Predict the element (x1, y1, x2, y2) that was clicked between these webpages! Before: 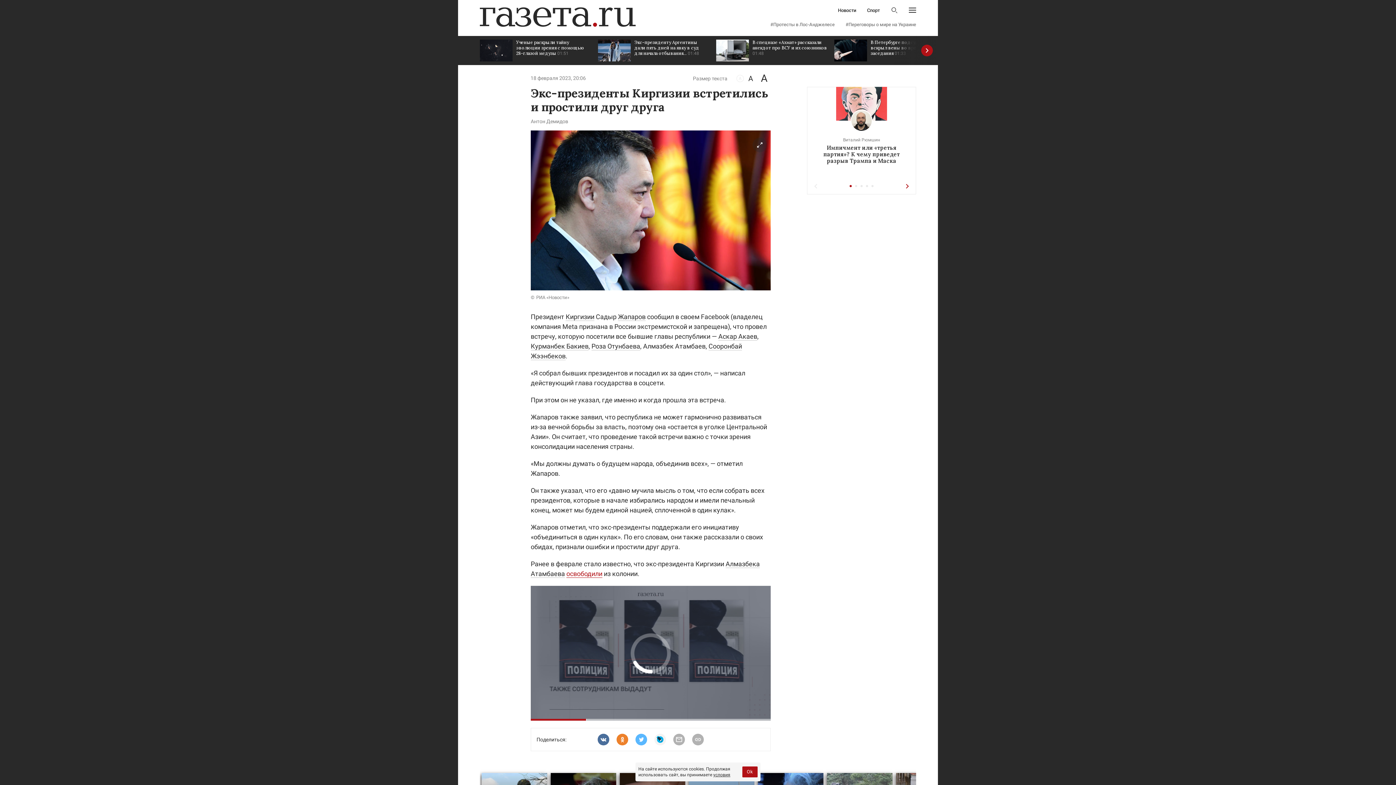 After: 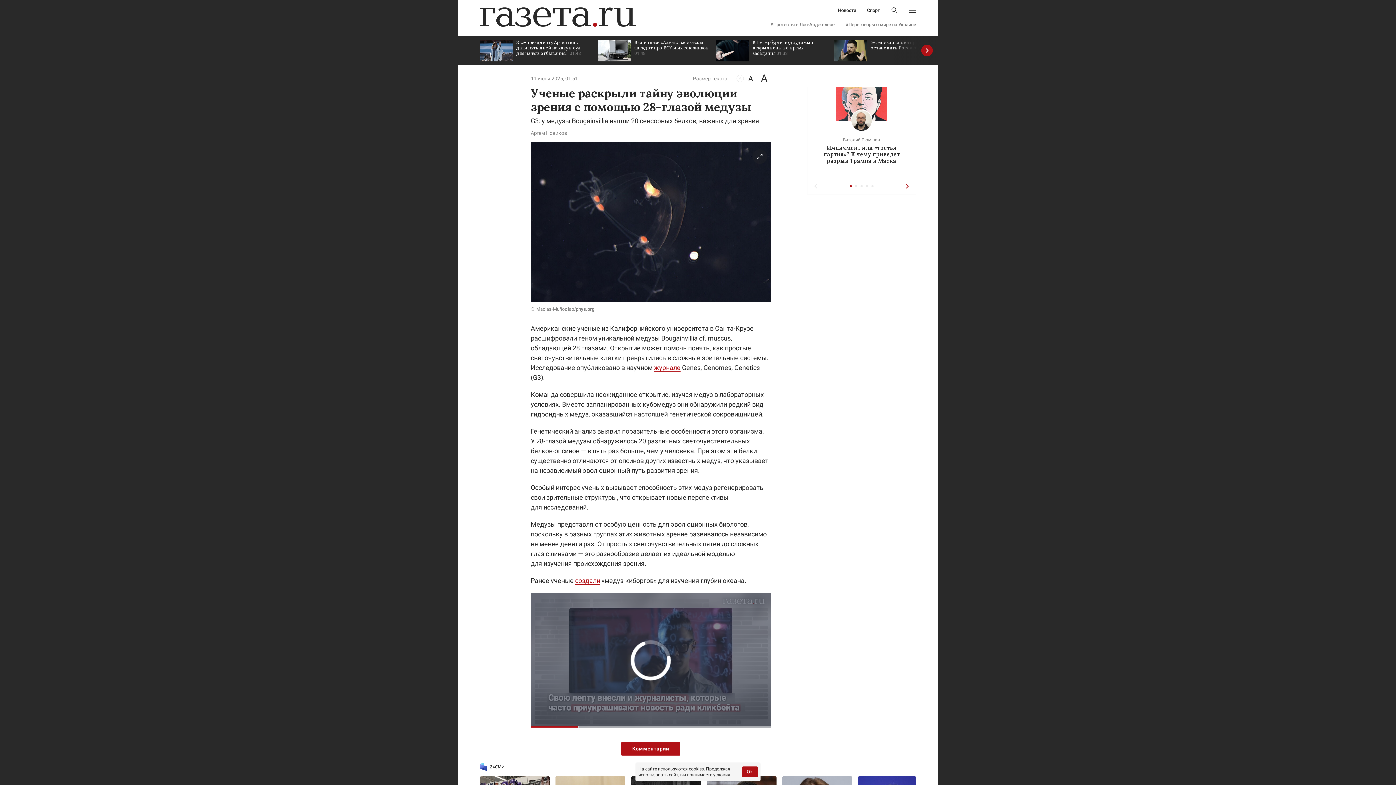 Action: bbox: (480, 36, 590, 65) label: Ученые раскрыли тайну эволюции зрения с помощью 28-глазой медузы 01:51